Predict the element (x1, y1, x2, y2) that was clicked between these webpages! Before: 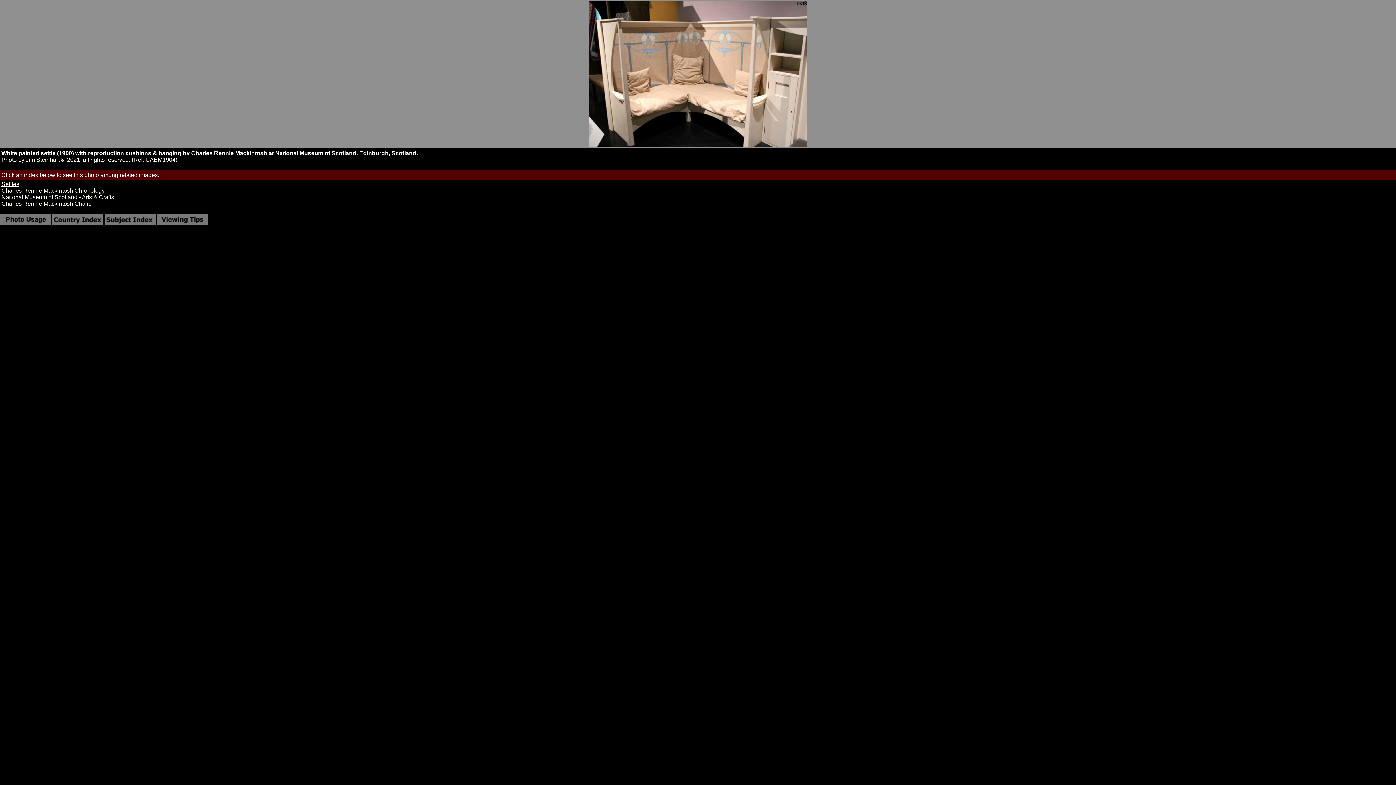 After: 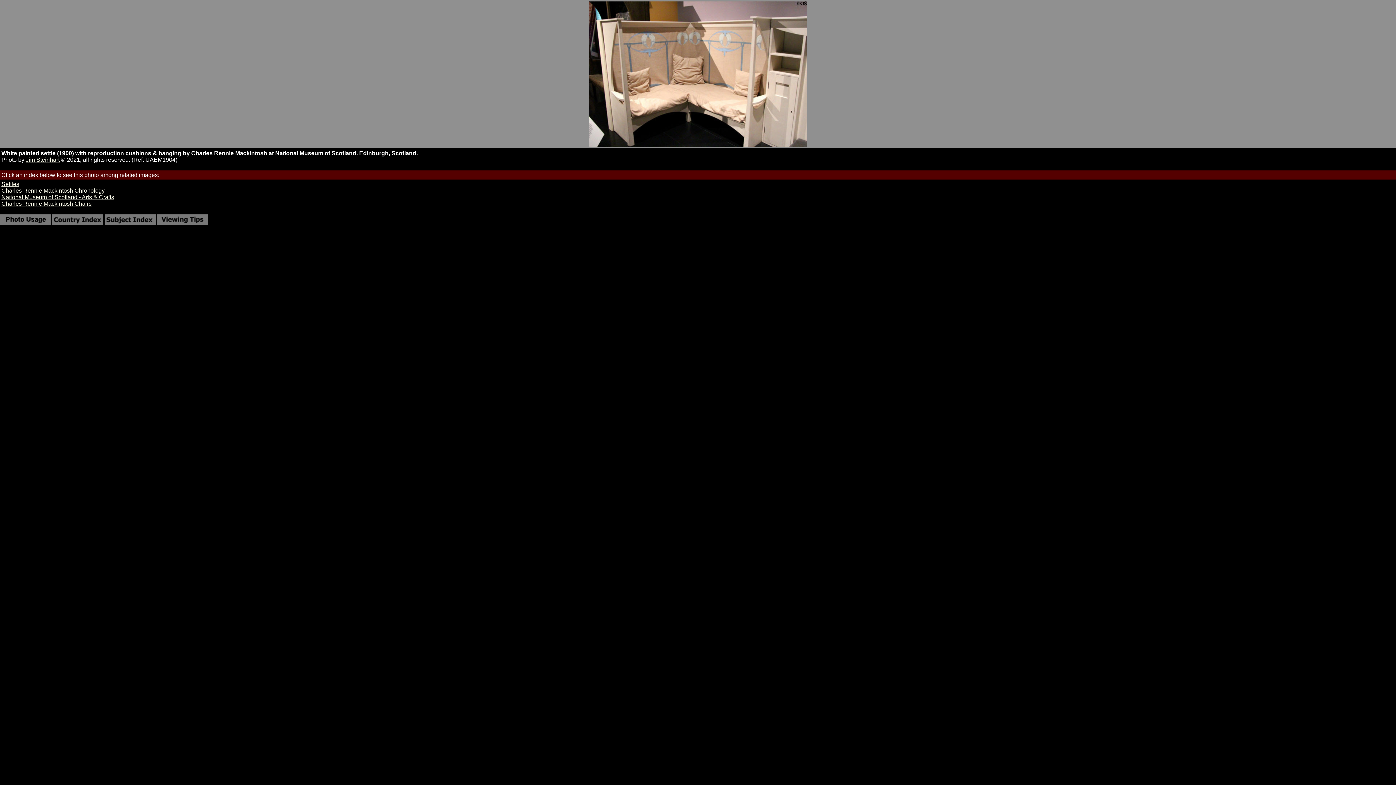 Action: label: Charles Rennie Mackintosh Chronology bbox: (1, 187, 104, 193)